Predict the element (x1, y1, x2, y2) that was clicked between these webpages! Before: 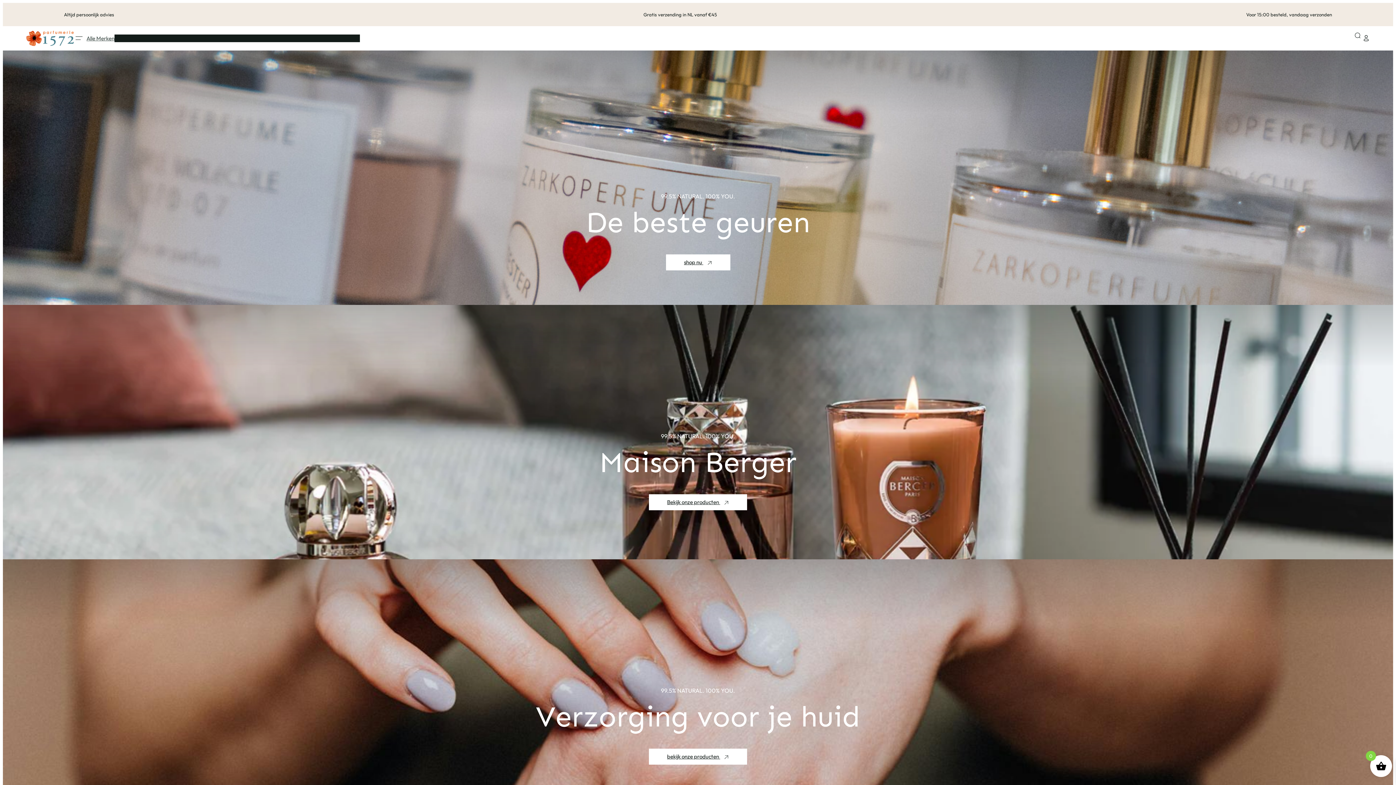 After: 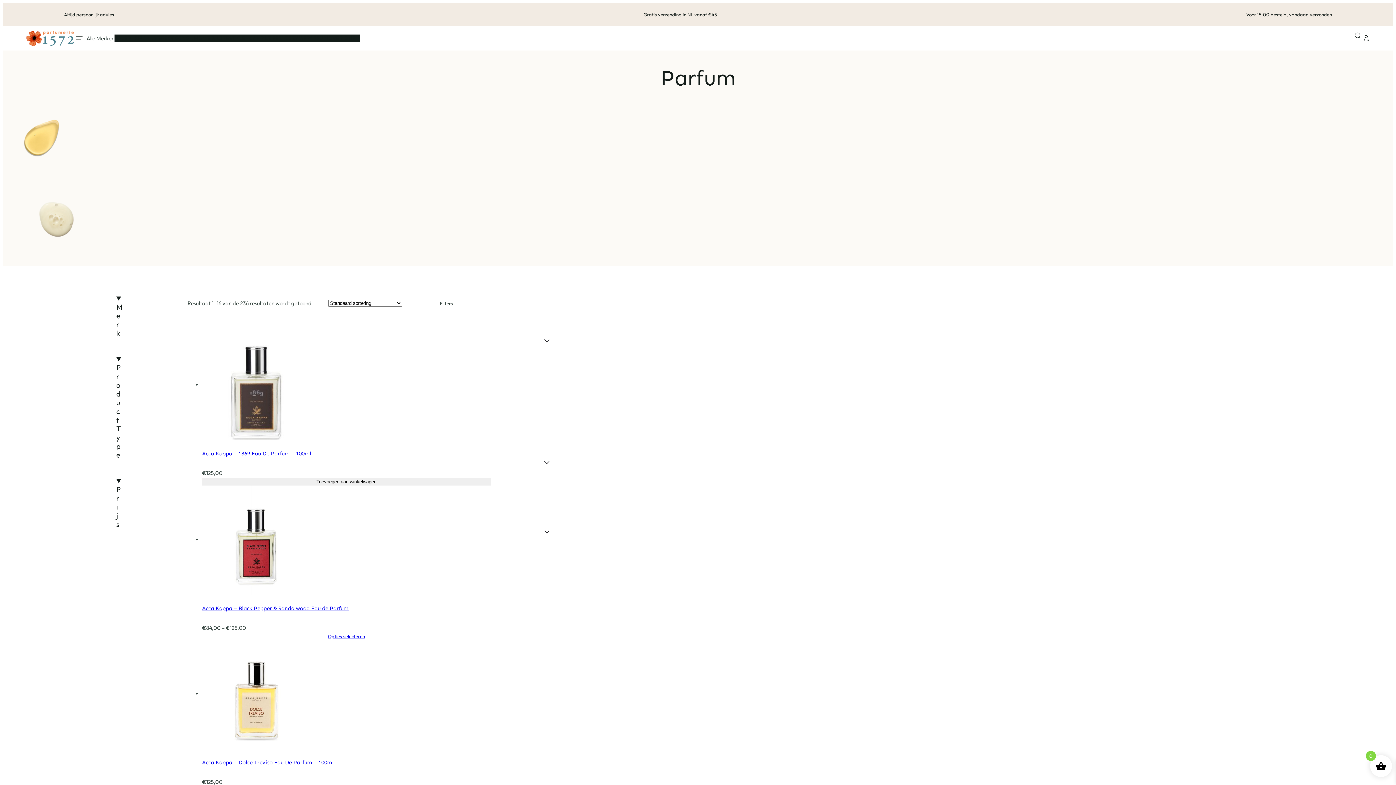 Action: label: shop nu  bbox: (666, 254, 730, 270)